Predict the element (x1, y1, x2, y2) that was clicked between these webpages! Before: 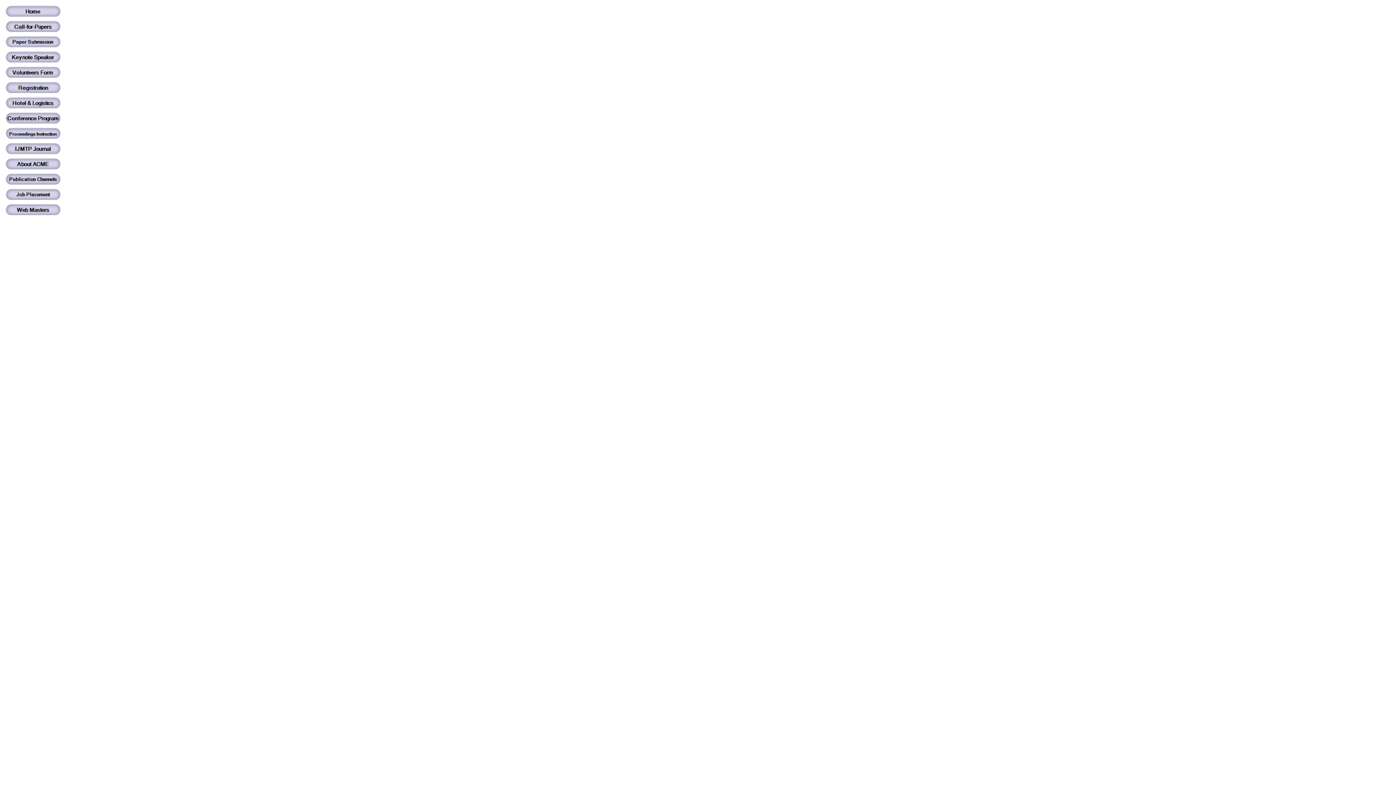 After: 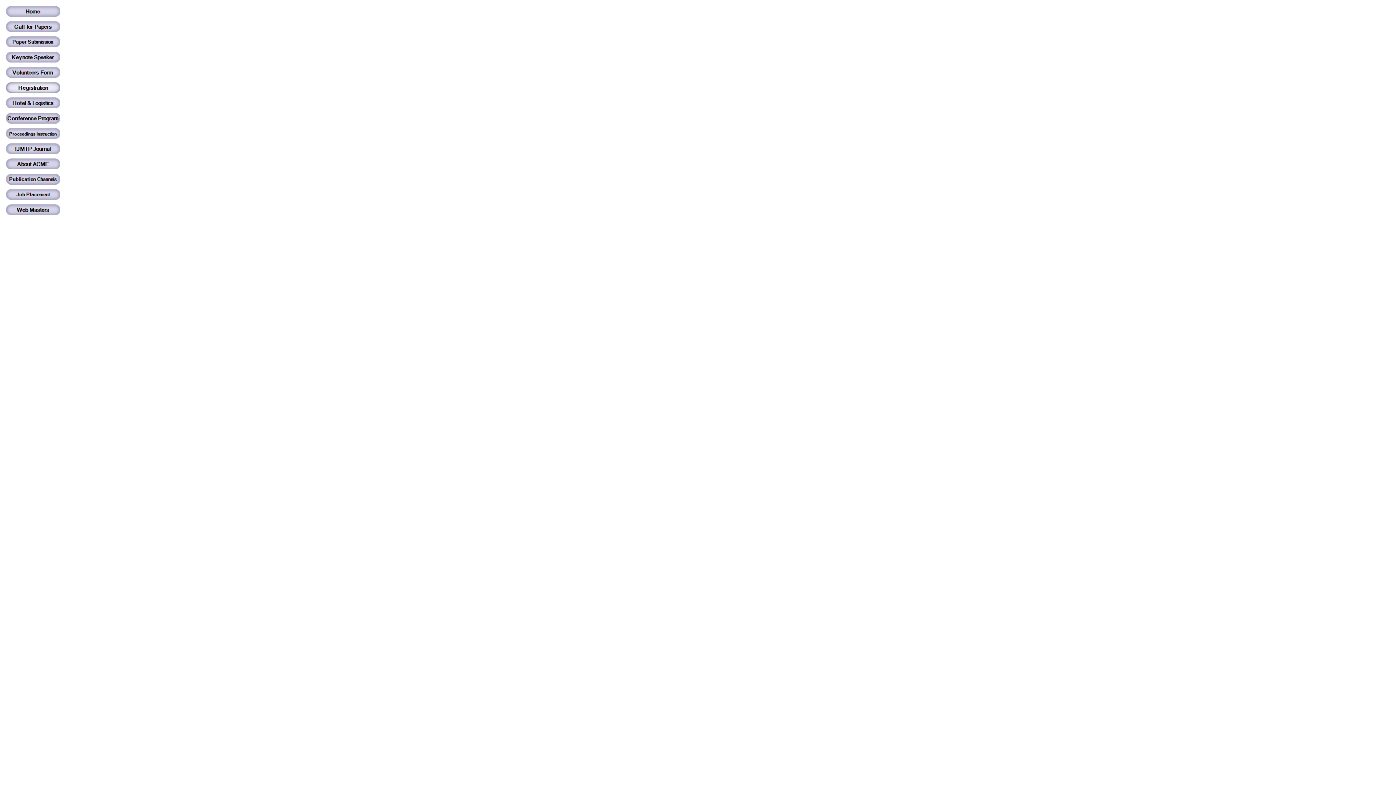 Action: bbox: (5, 88, 60, 94)